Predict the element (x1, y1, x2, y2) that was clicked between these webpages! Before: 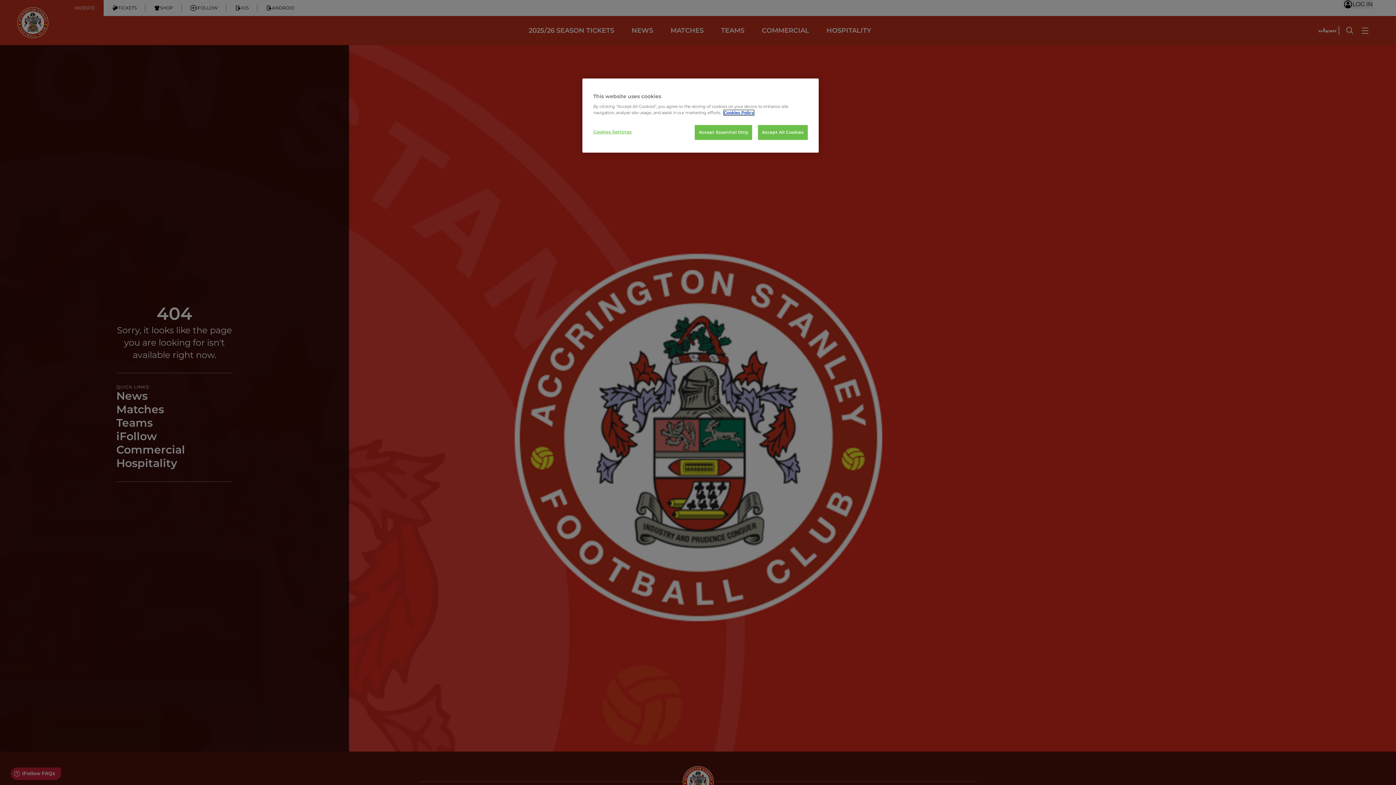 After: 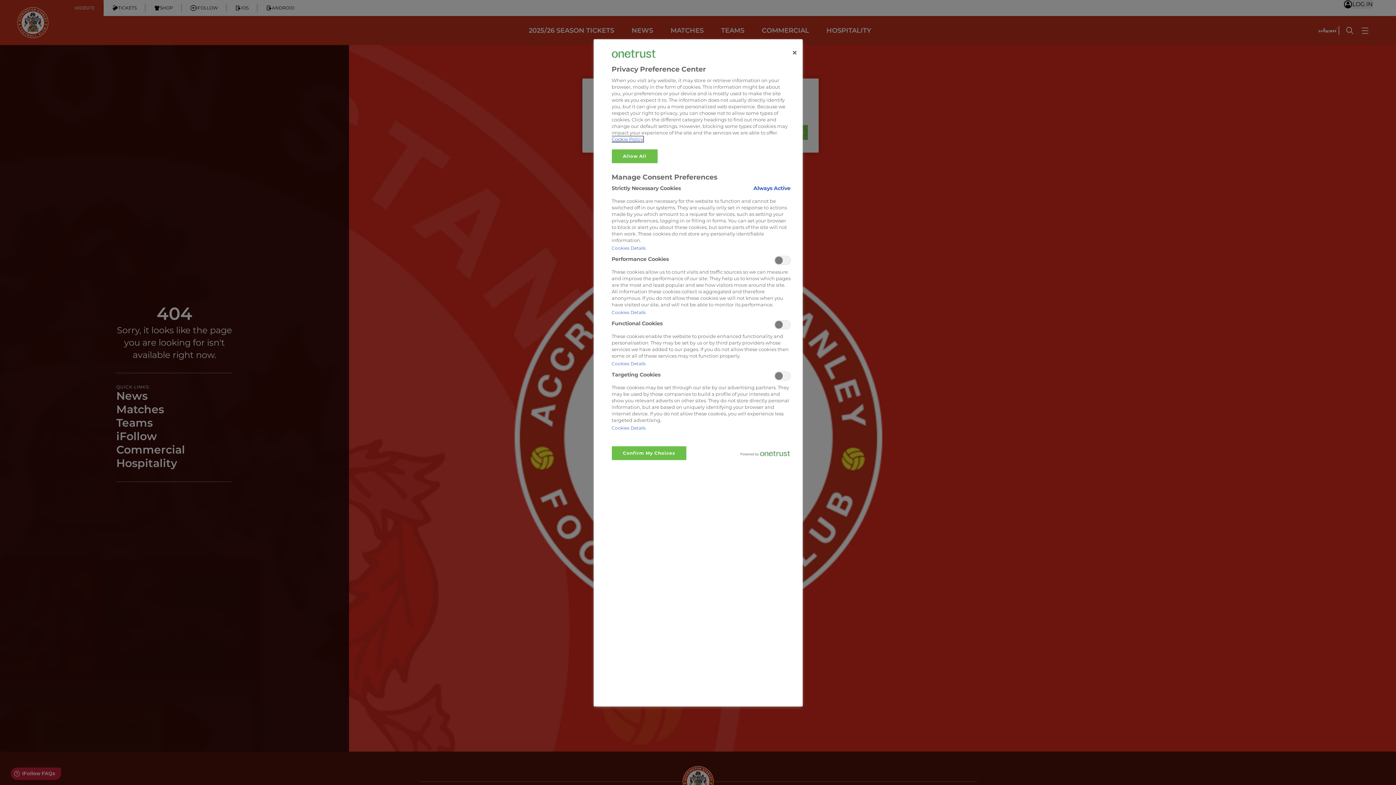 Action: bbox: (593, 125, 642, 139) label: Cookies Settings